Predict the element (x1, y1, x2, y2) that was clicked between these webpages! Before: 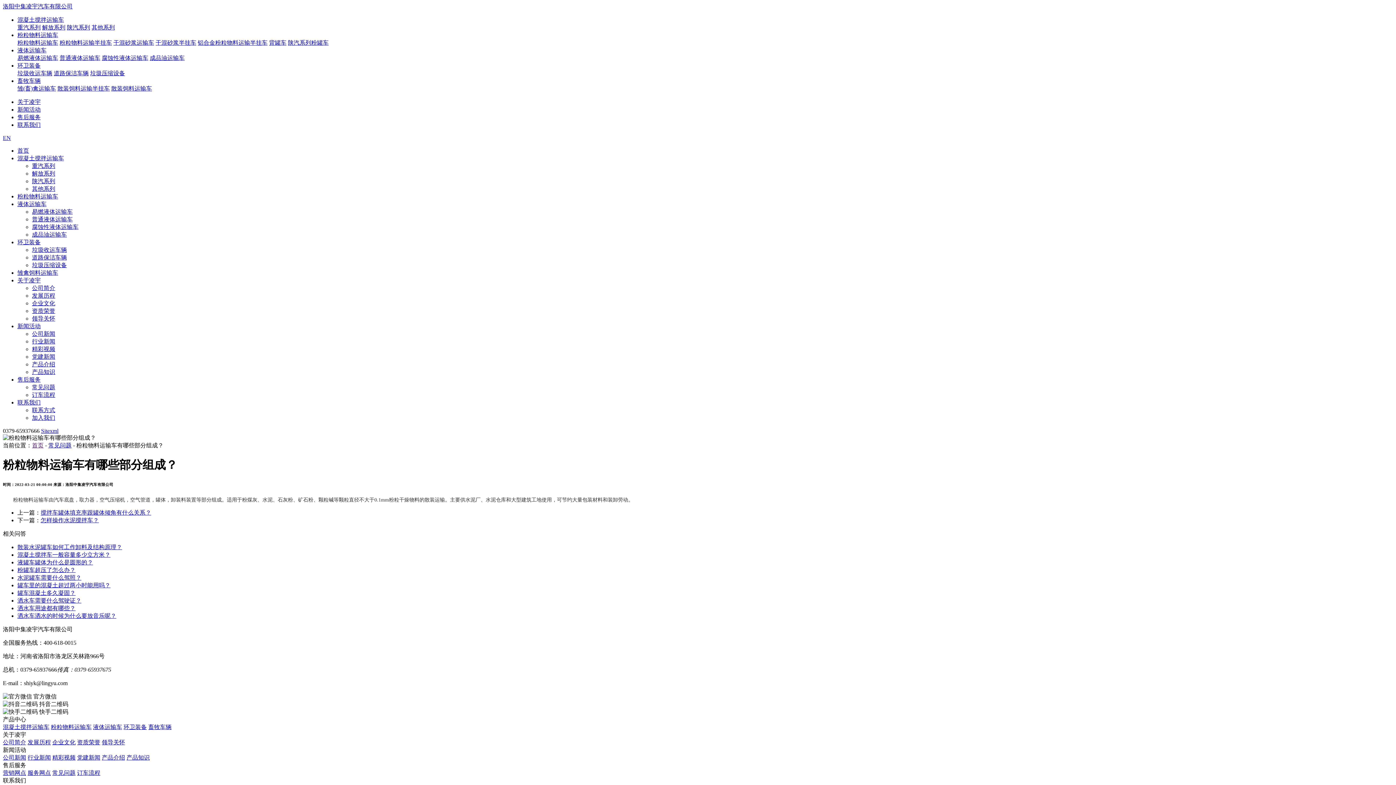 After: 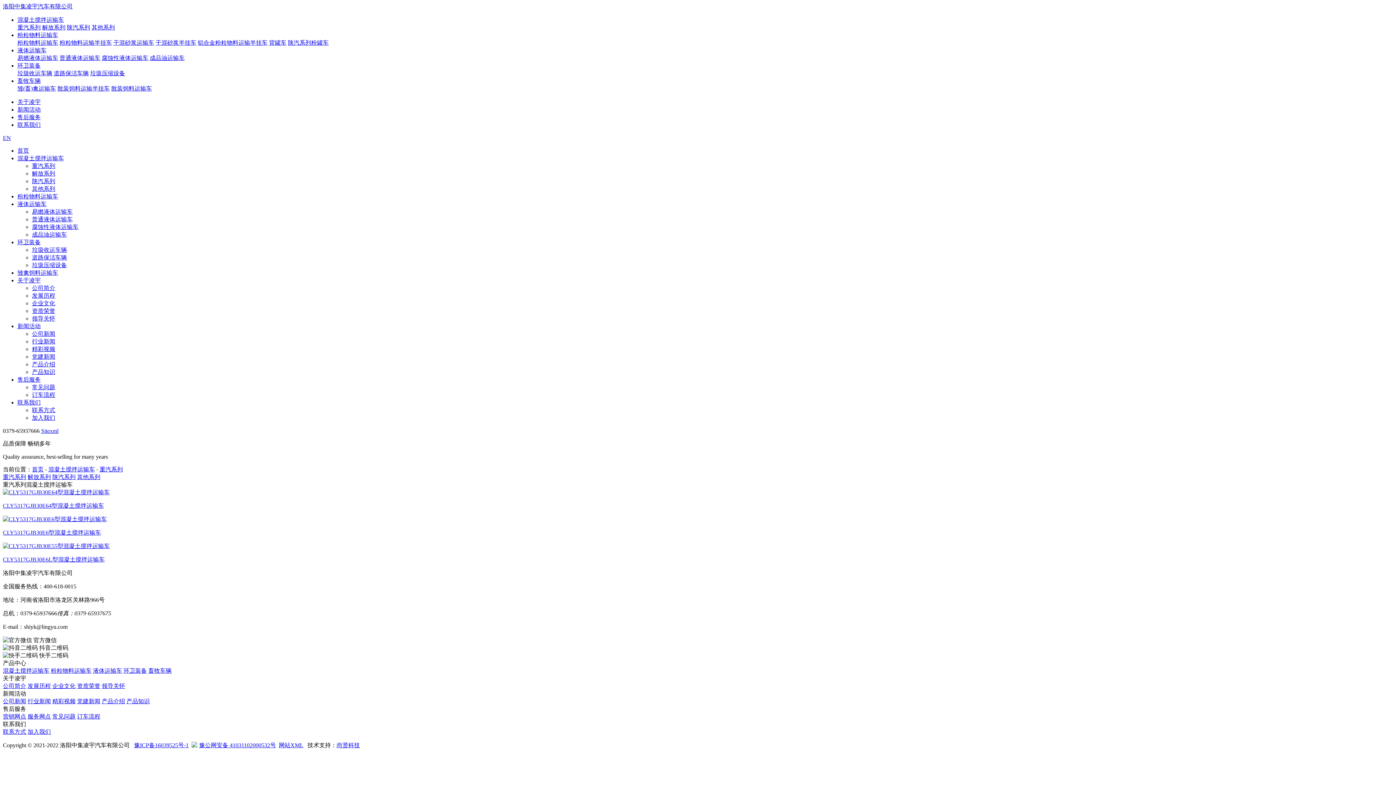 Action: bbox: (17, 24, 40, 30) label: 重汽系列